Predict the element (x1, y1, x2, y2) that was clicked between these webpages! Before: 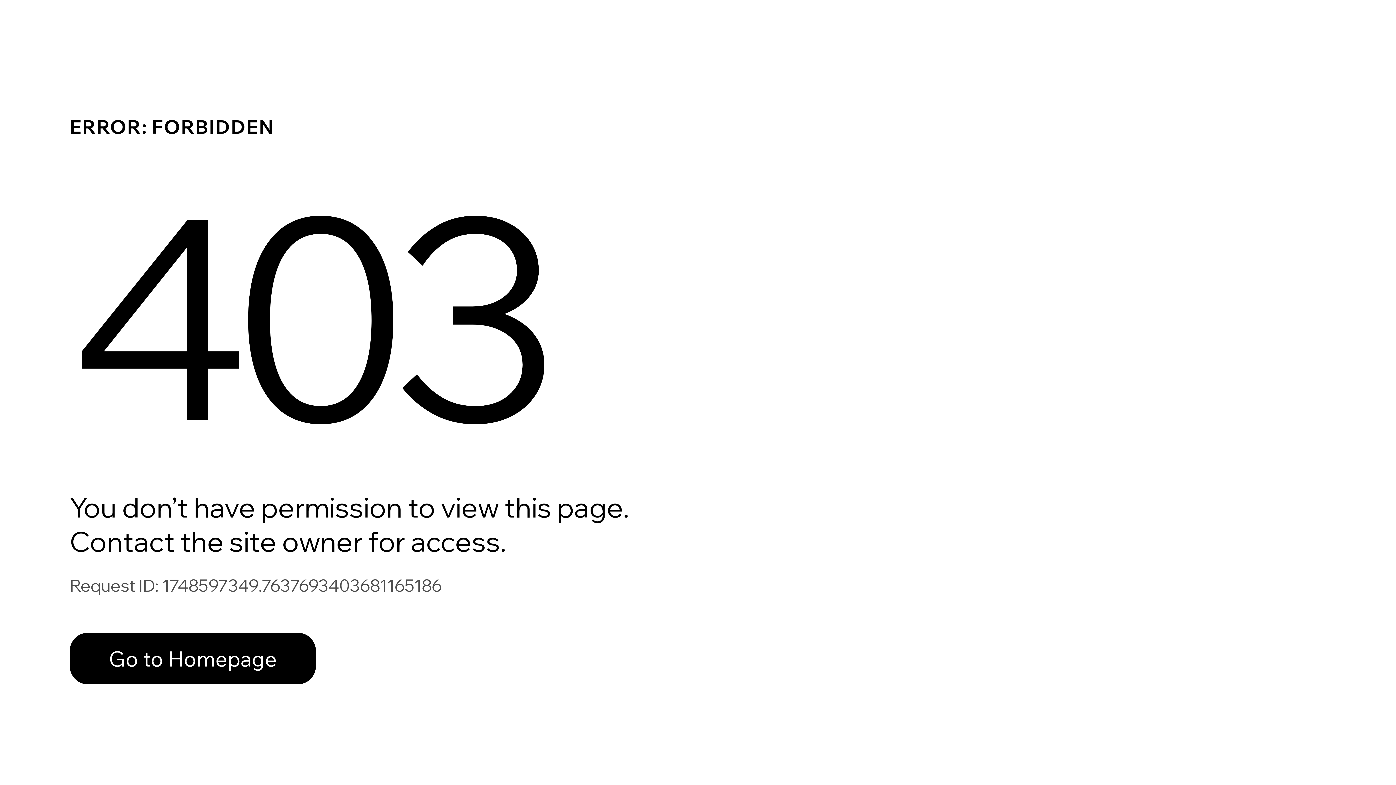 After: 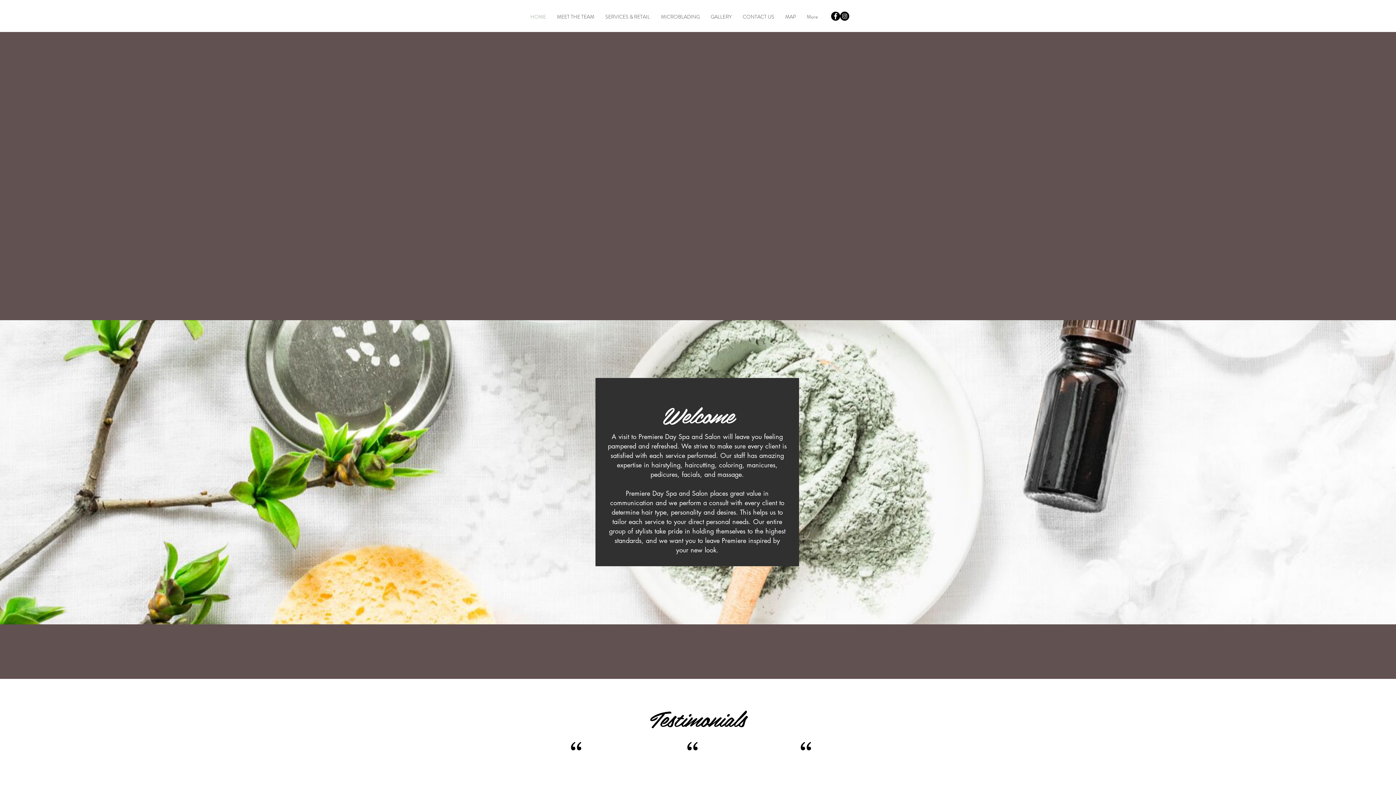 Action: label: Go to Homepage bbox: (69, 617, 768, 694)